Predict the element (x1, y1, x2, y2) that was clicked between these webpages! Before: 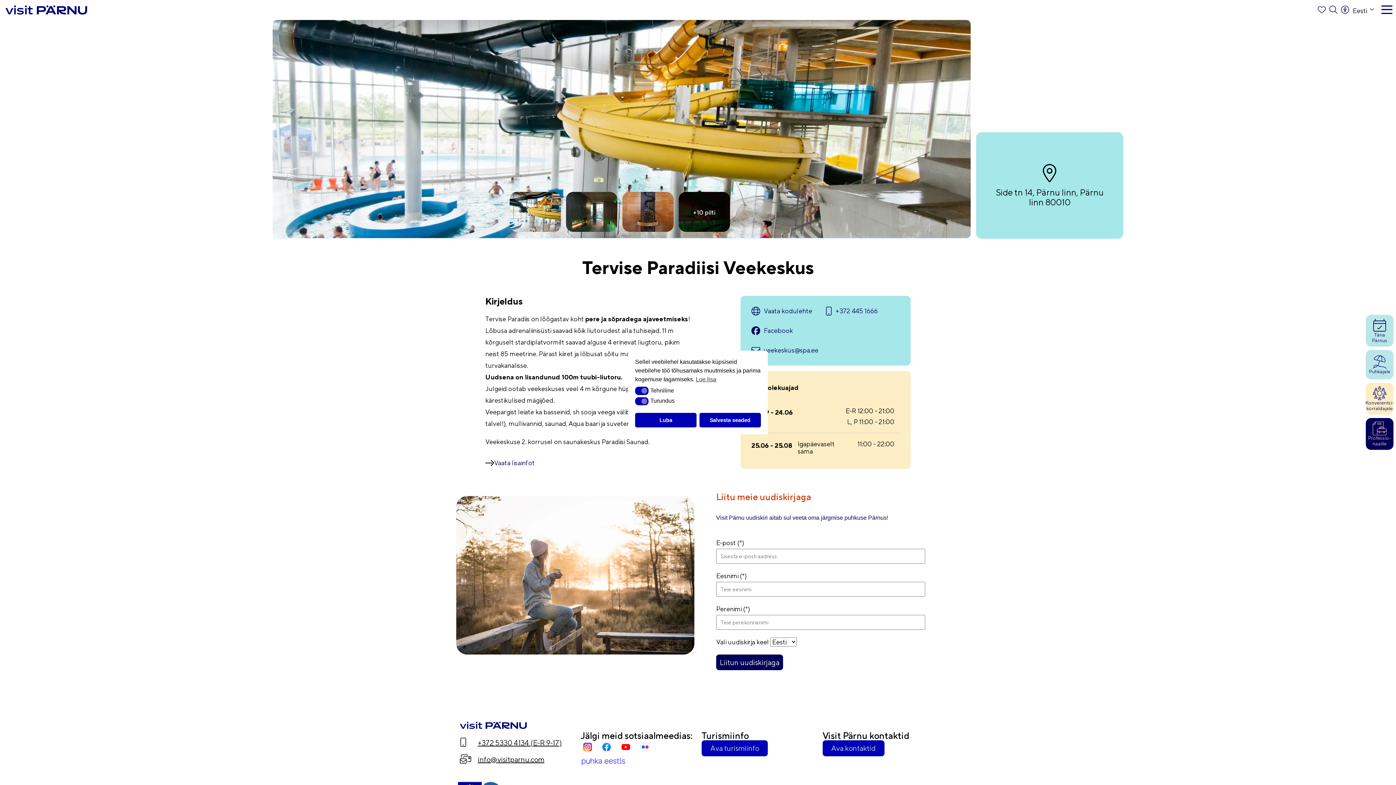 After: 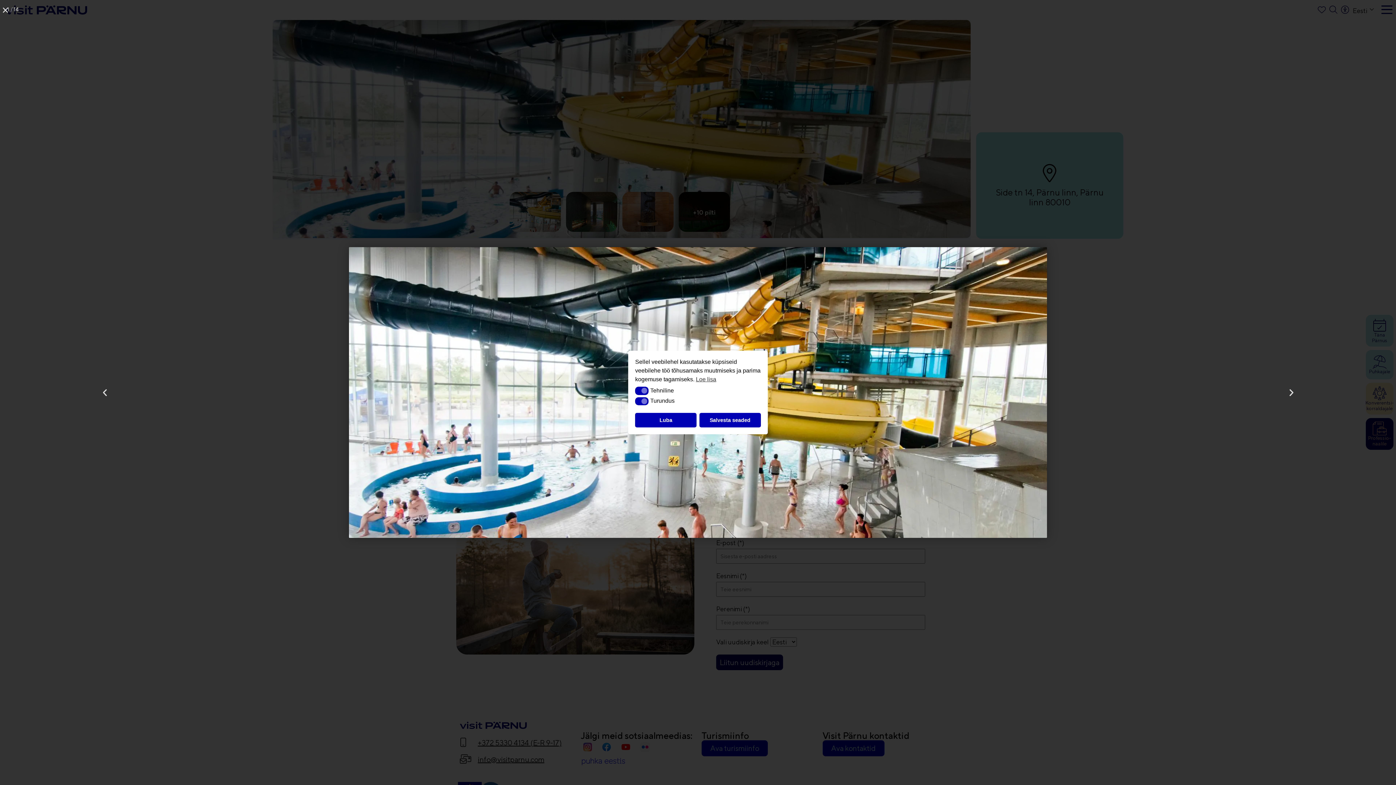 Action: bbox: (509, 192, 561, 233) label: Image